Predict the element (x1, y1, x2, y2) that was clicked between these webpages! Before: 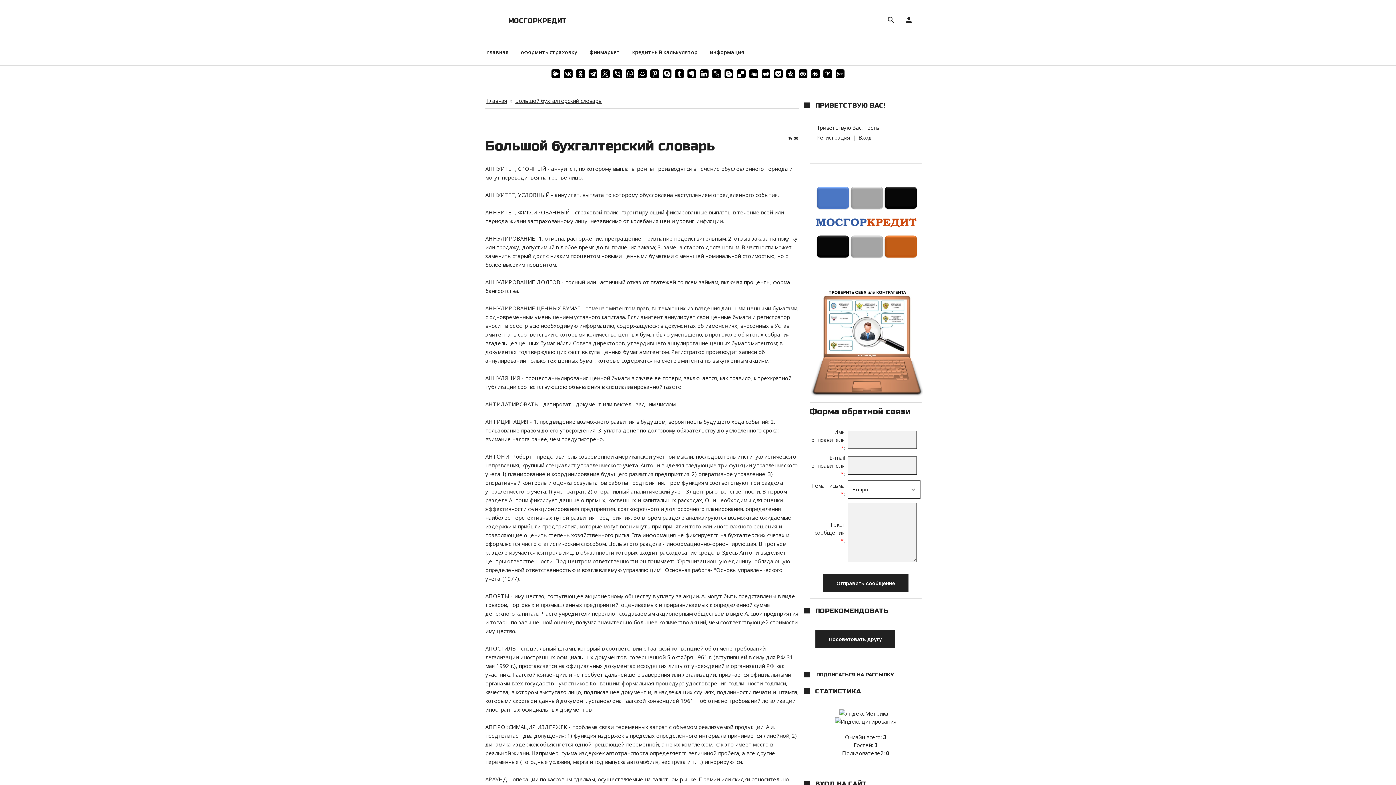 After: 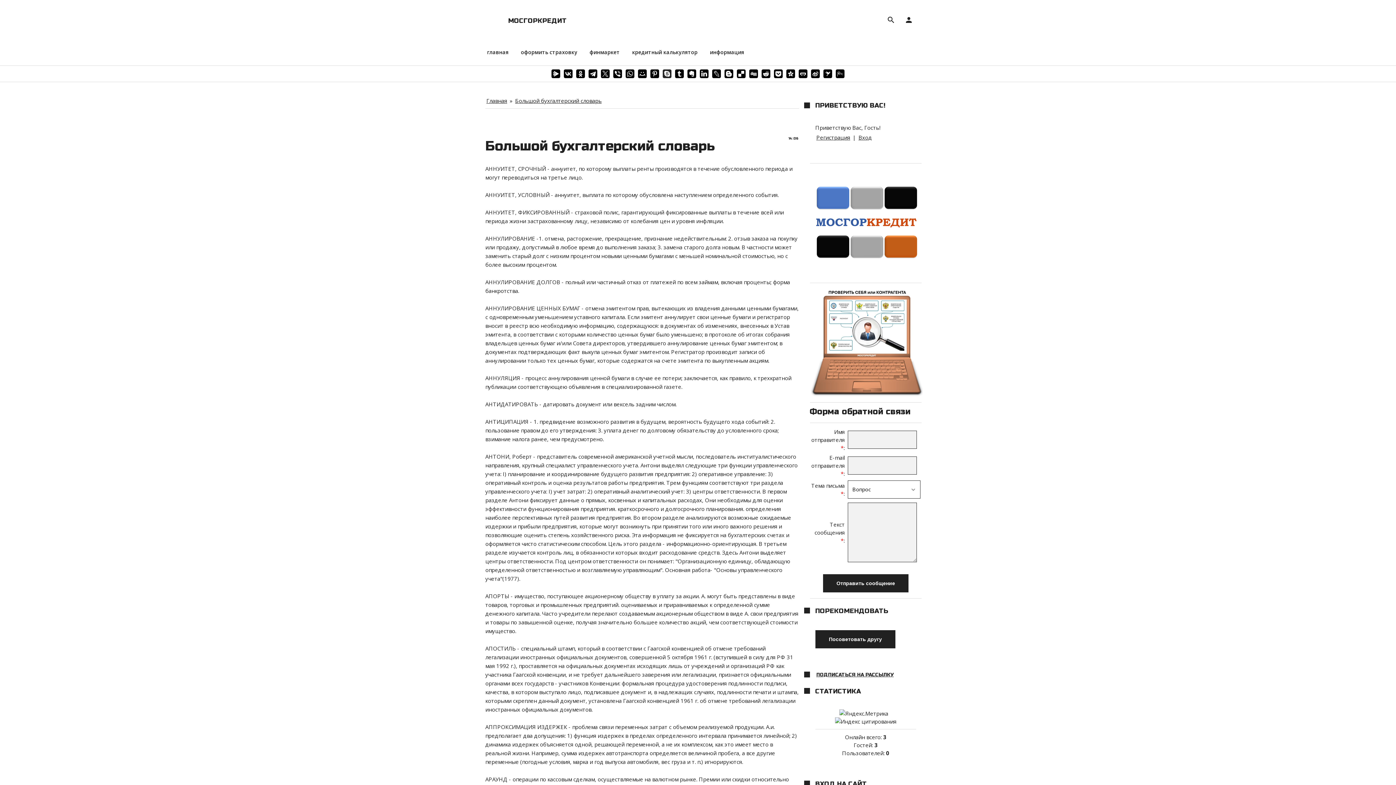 Action: bbox: (661, 69, 672, 78)